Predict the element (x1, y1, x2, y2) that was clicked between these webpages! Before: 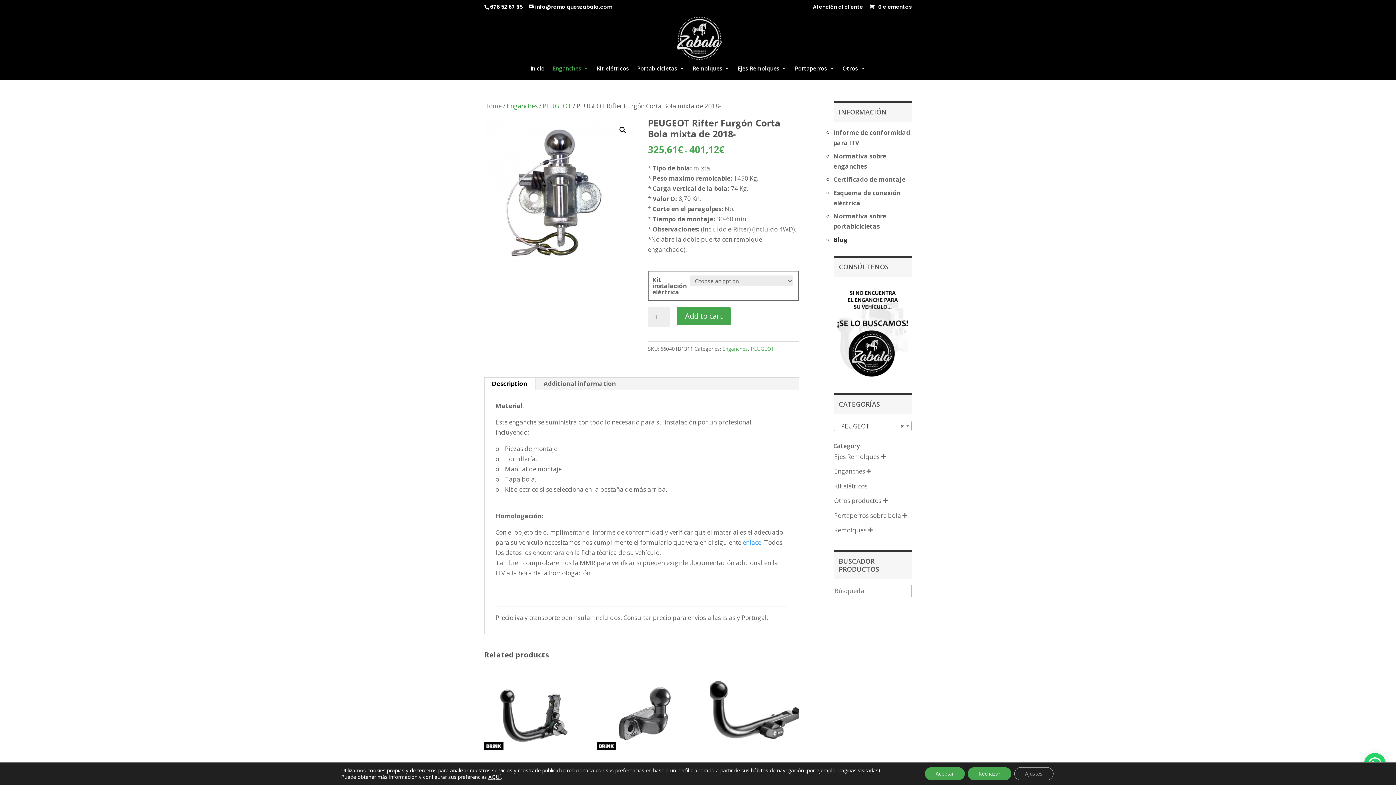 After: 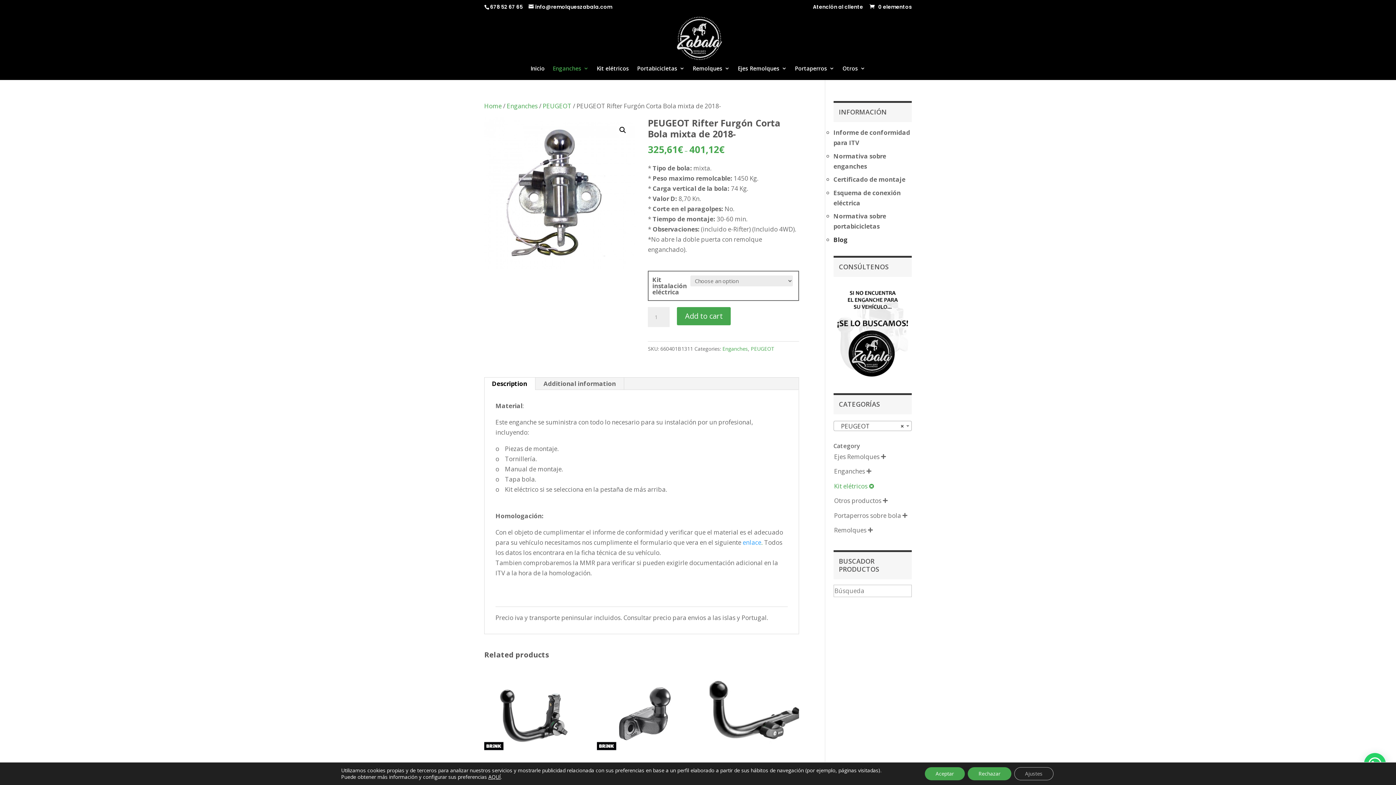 Action: bbox: (833, 481, 868, 489) label: Kit elétricos